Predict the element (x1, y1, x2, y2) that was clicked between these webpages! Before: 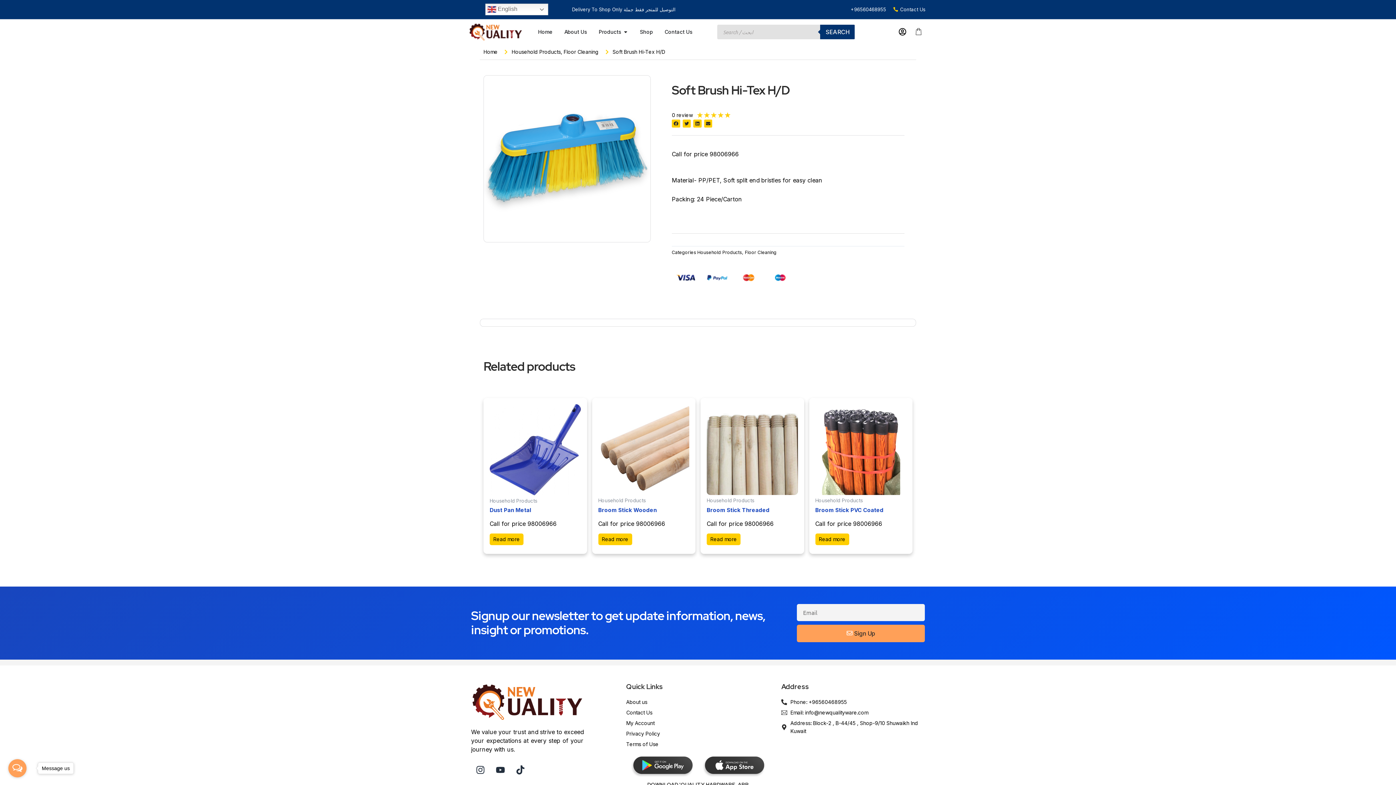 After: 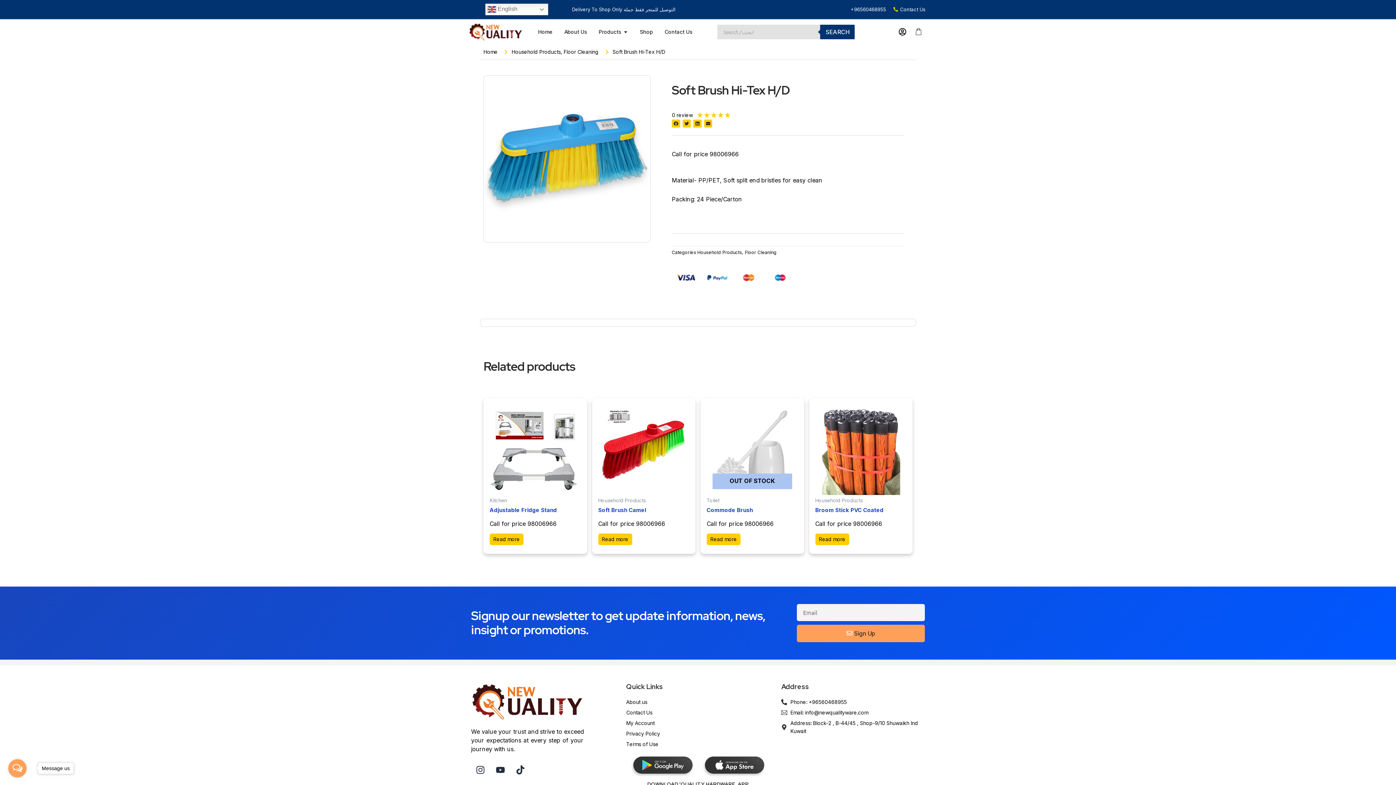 Action: bbox: (706, 520, 773, 527) label: Call for price 98006966